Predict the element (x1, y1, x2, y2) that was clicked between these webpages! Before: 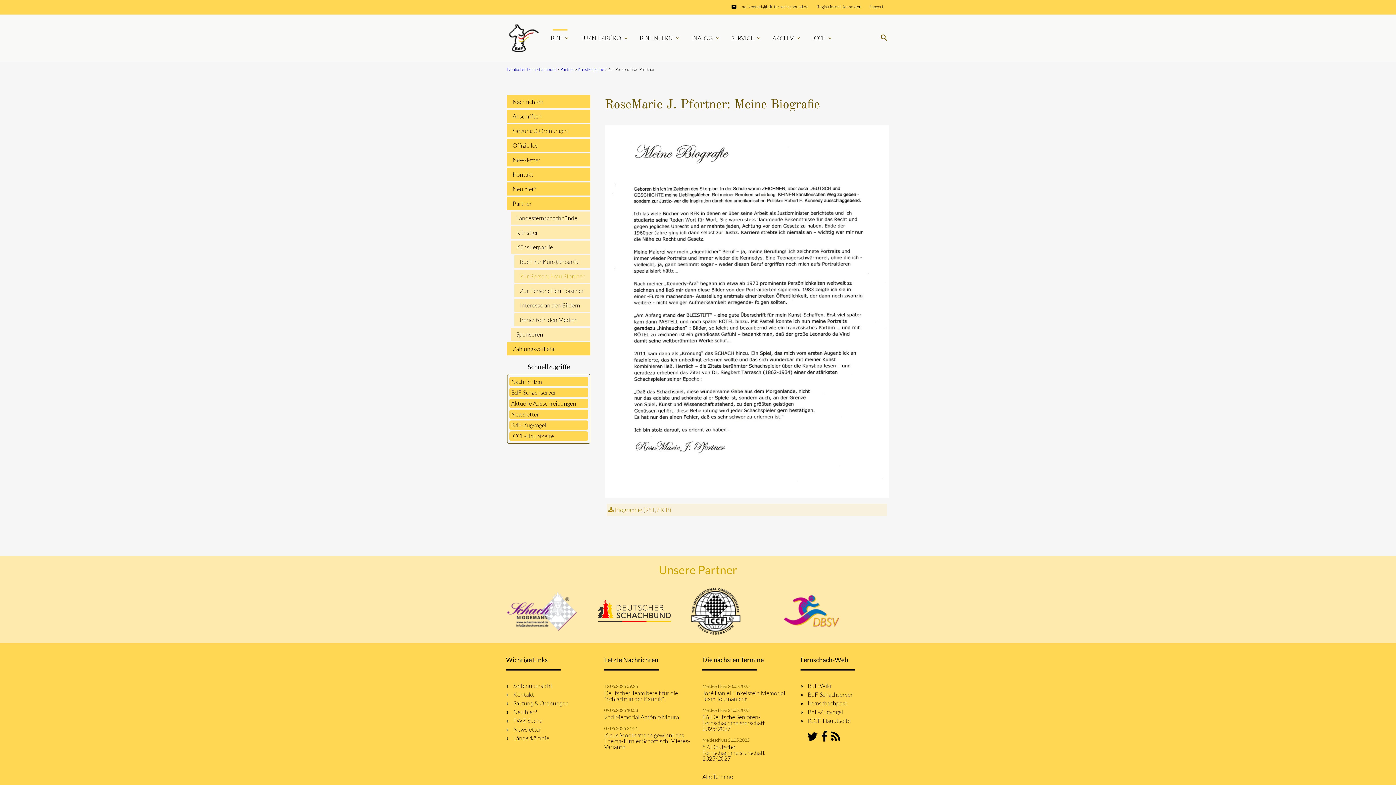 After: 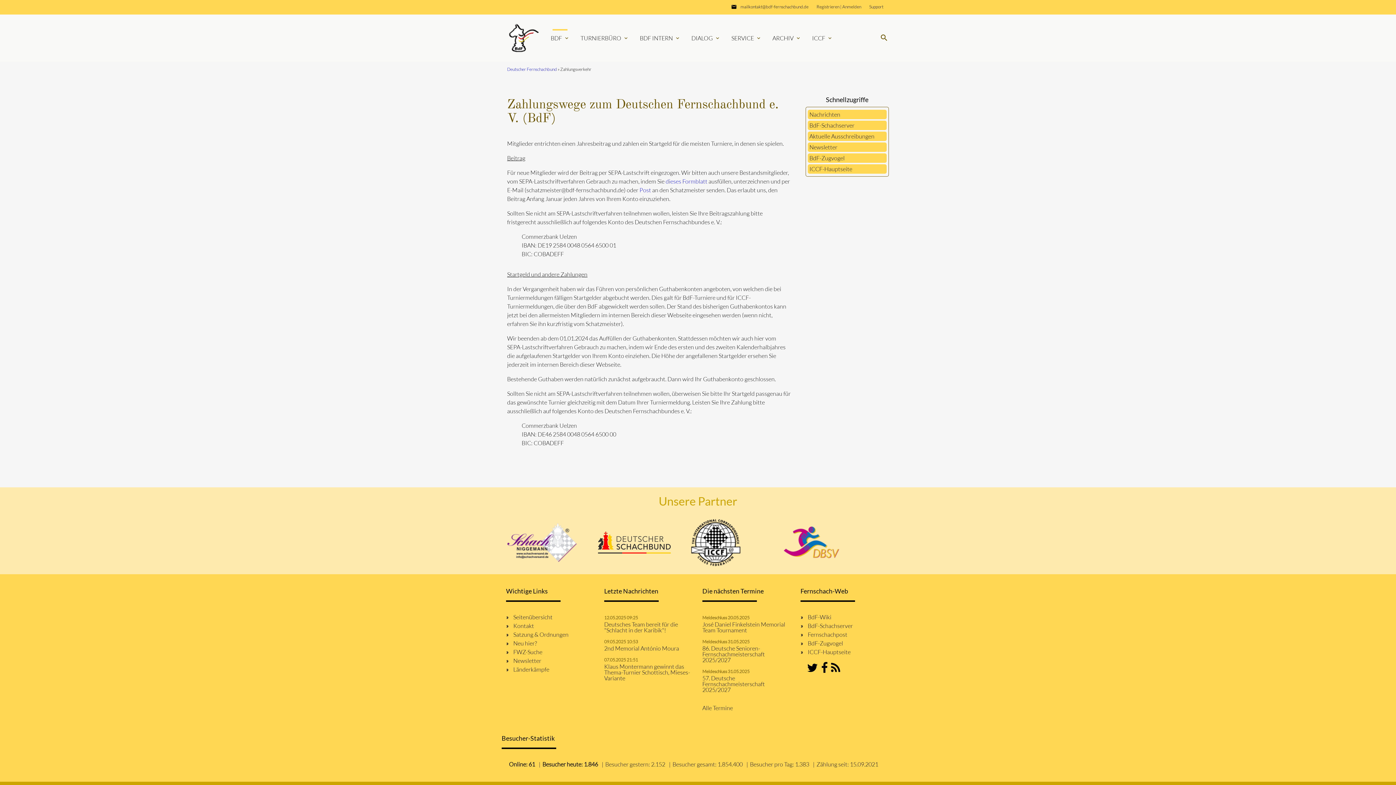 Action: label: Zahlungsverkehr bbox: (507, 342, 590, 355)